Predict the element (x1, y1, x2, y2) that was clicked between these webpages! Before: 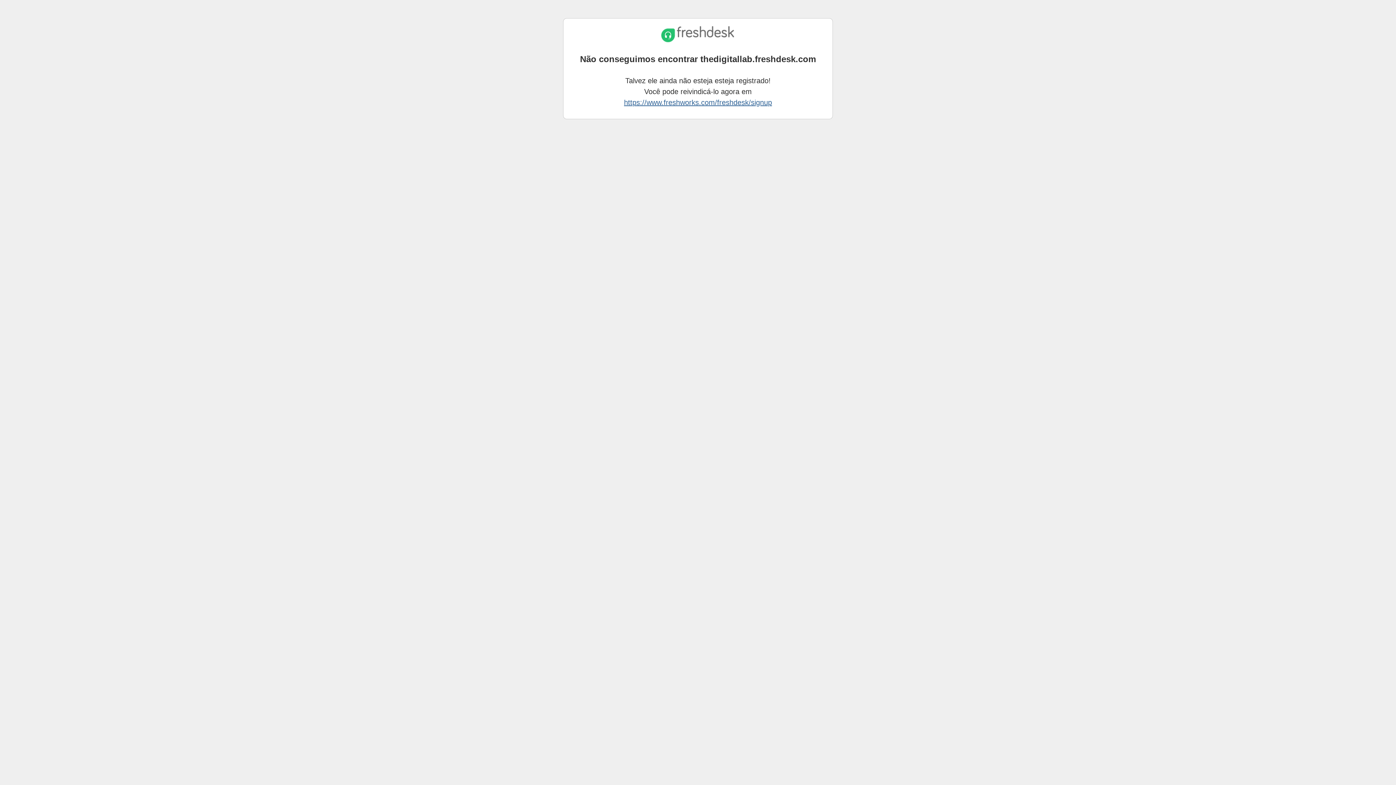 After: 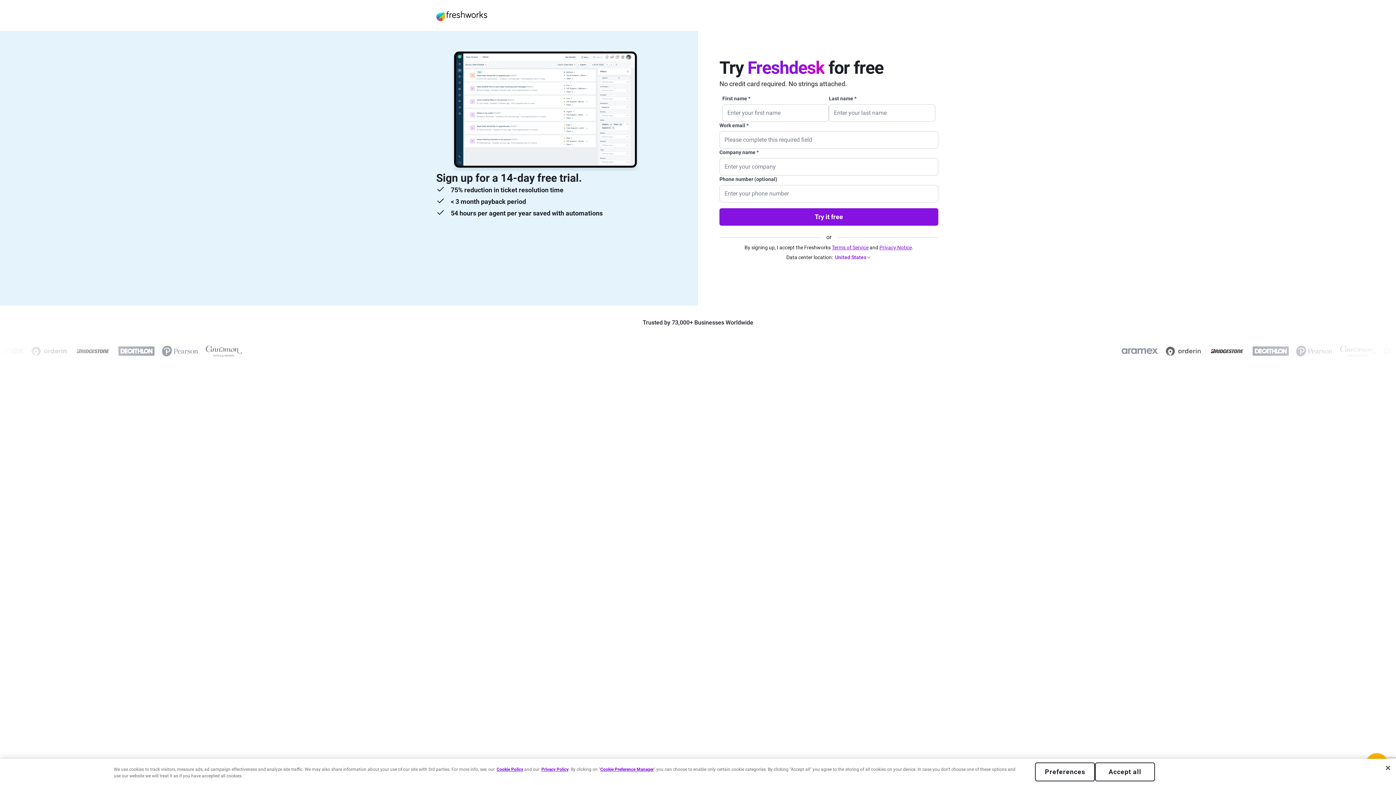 Action: label: https://www.freshworks.com/freshdesk/signup bbox: (624, 98, 772, 106)